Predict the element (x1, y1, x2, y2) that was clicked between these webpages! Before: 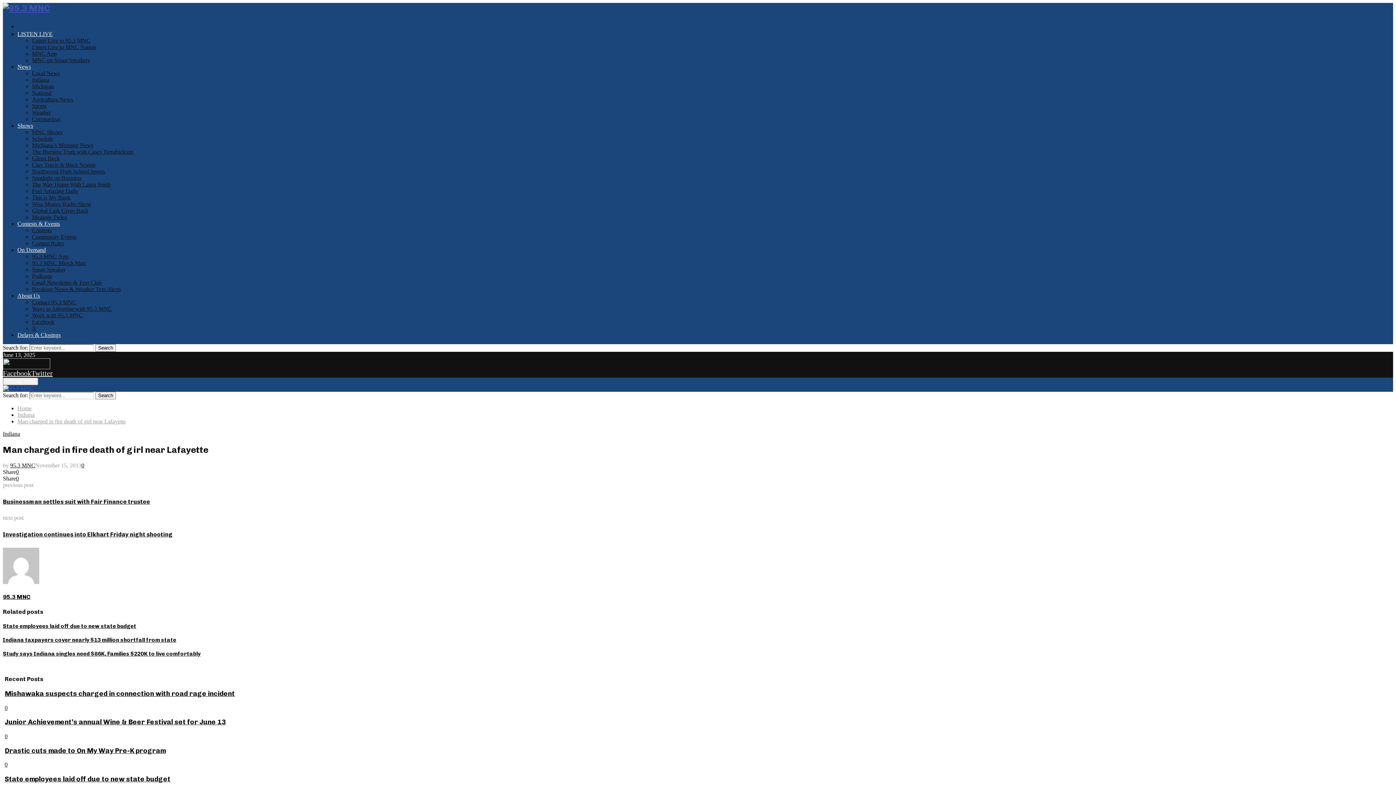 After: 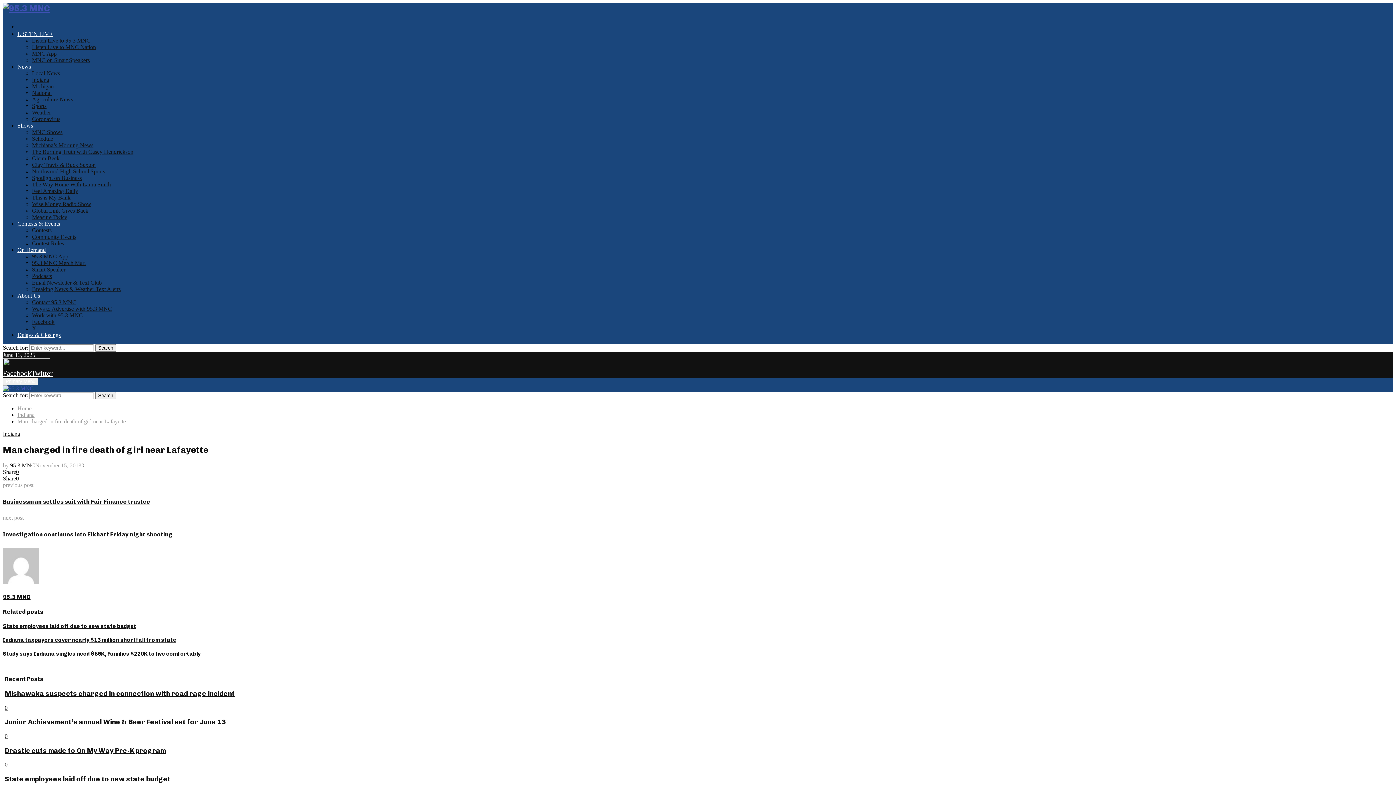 Action: bbox: (2, 360, 50, 366)